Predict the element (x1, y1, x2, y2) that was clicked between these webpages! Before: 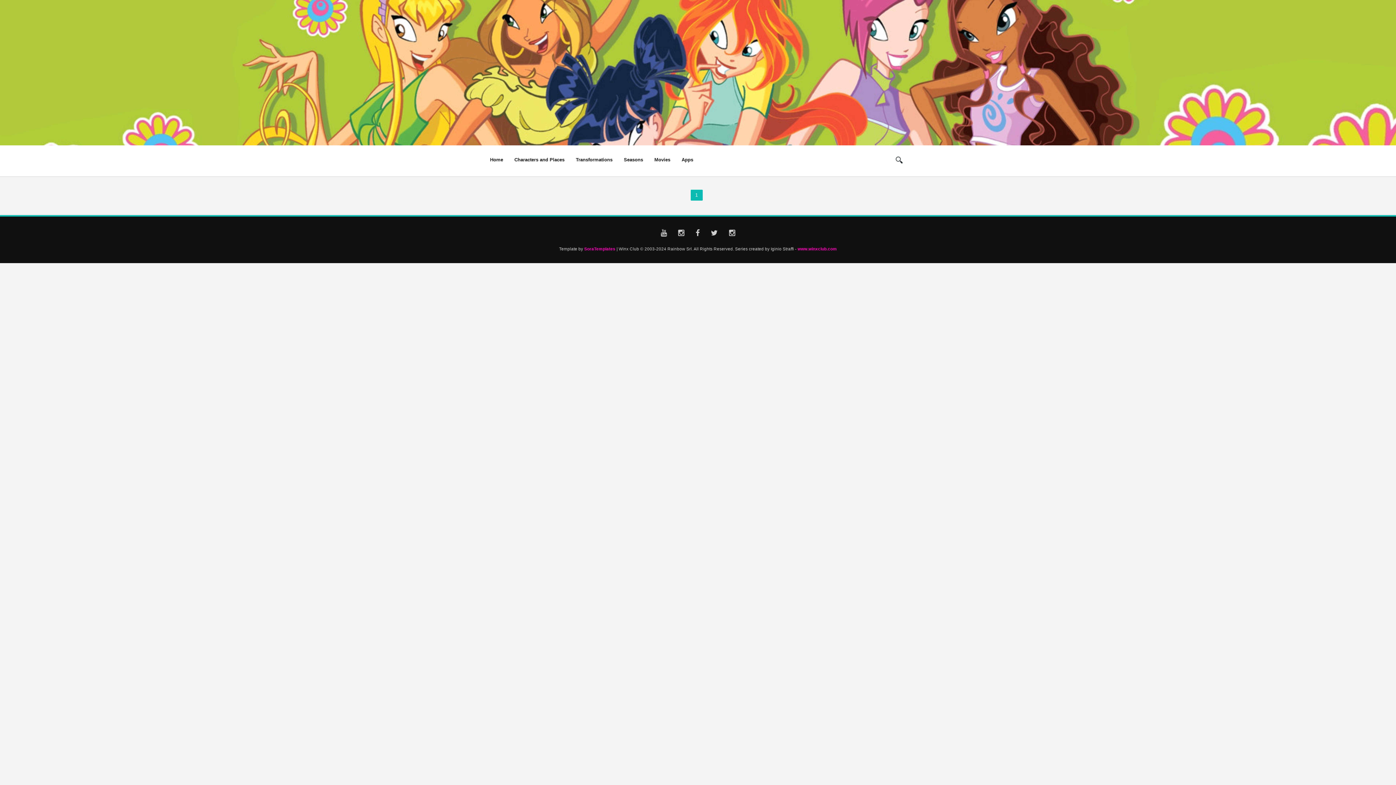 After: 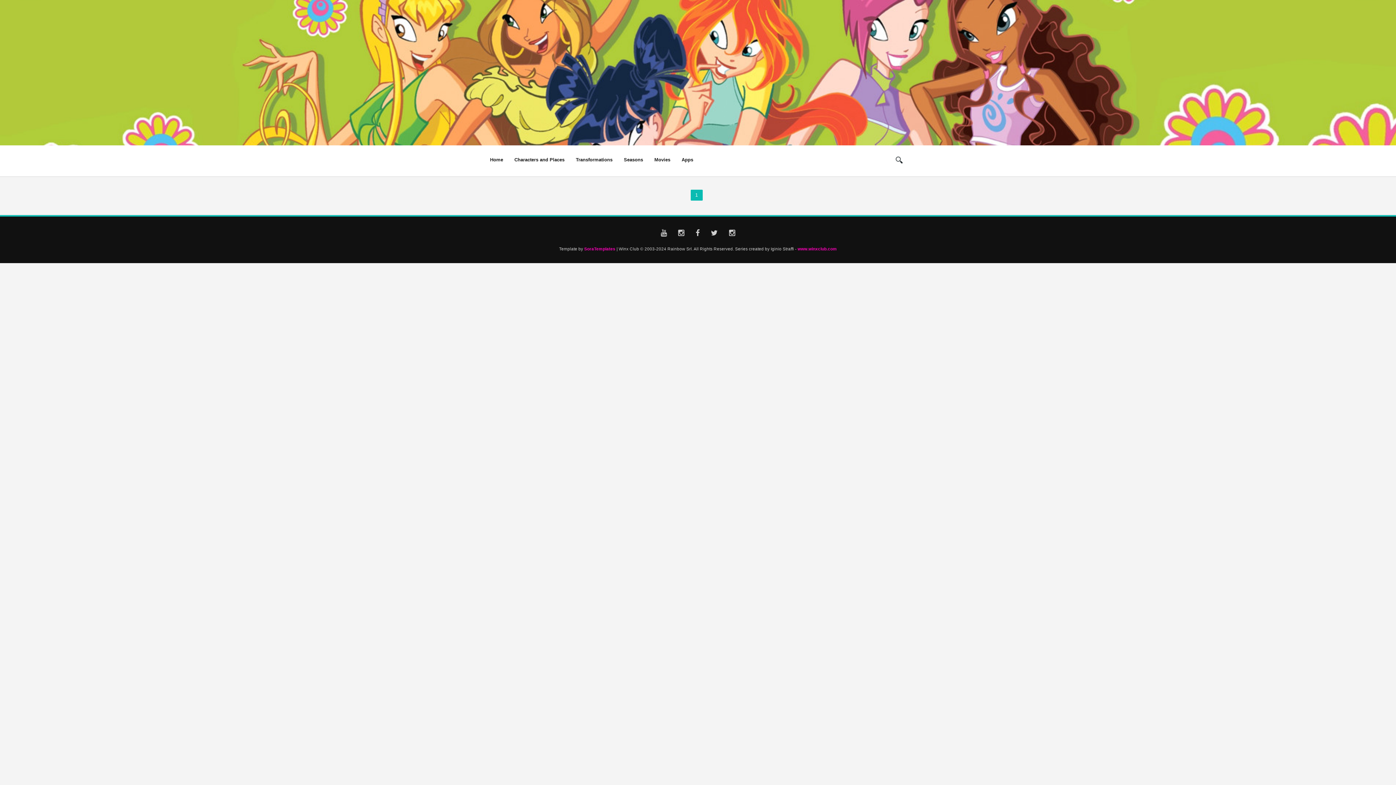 Action: bbox: (724, 231, 740, 236)